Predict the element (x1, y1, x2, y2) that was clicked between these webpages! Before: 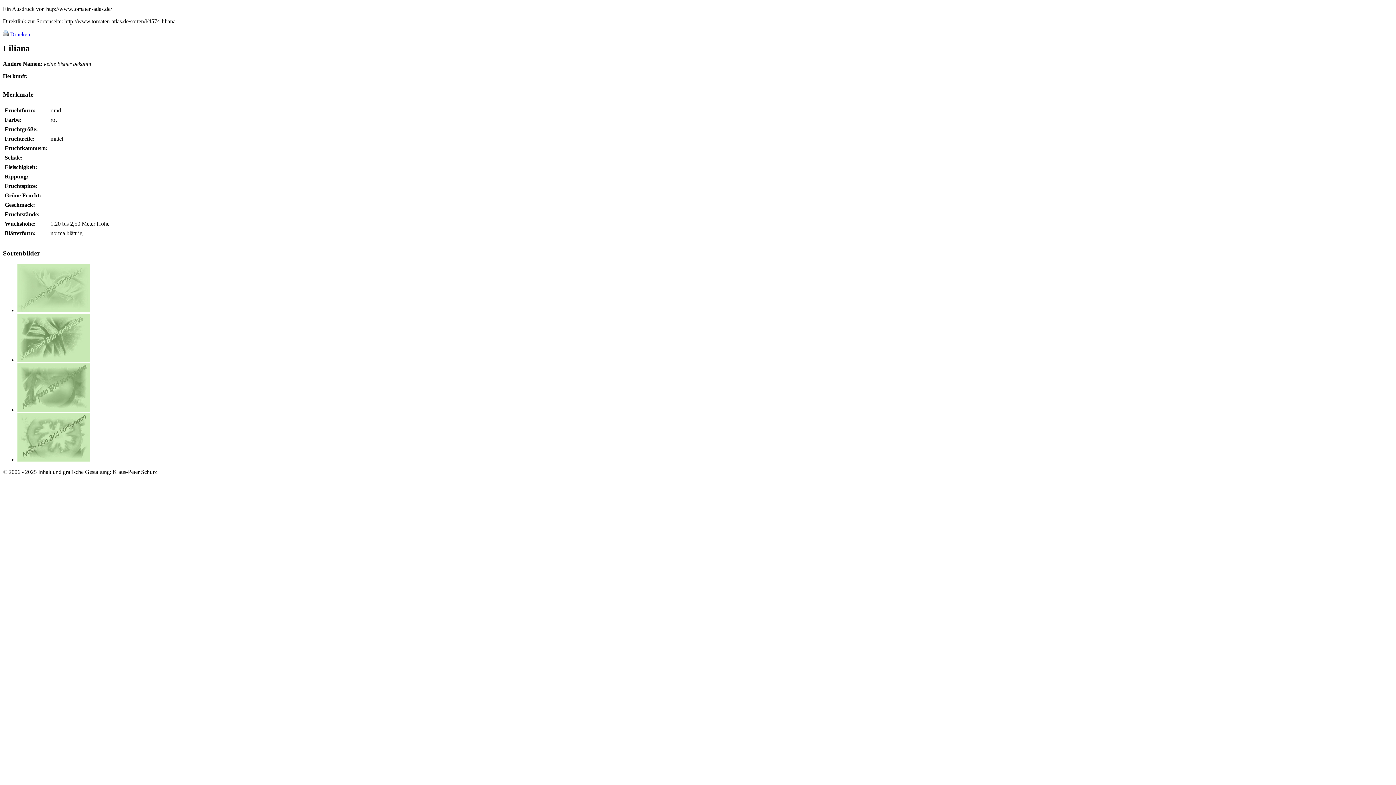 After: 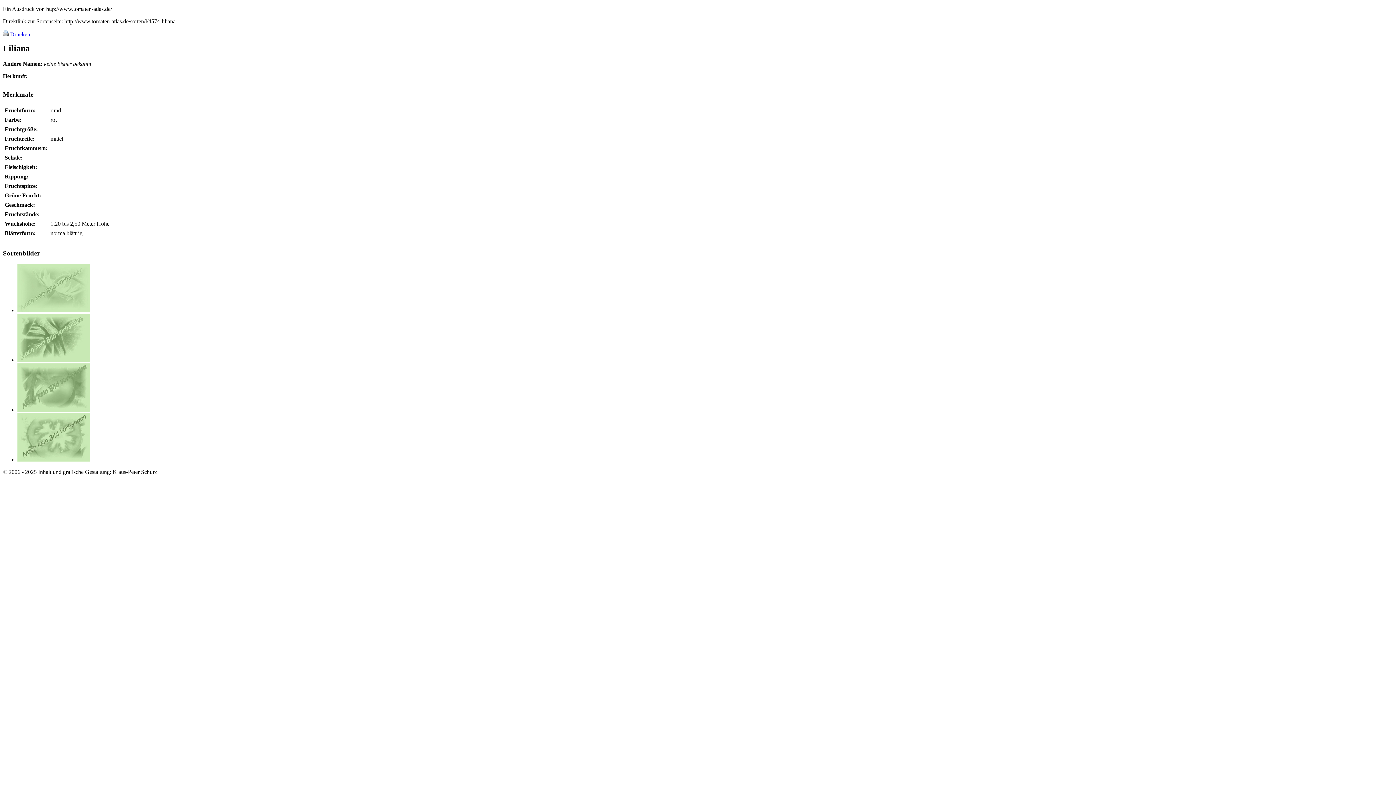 Action: bbox: (10, 31, 30, 37) label: Drucken